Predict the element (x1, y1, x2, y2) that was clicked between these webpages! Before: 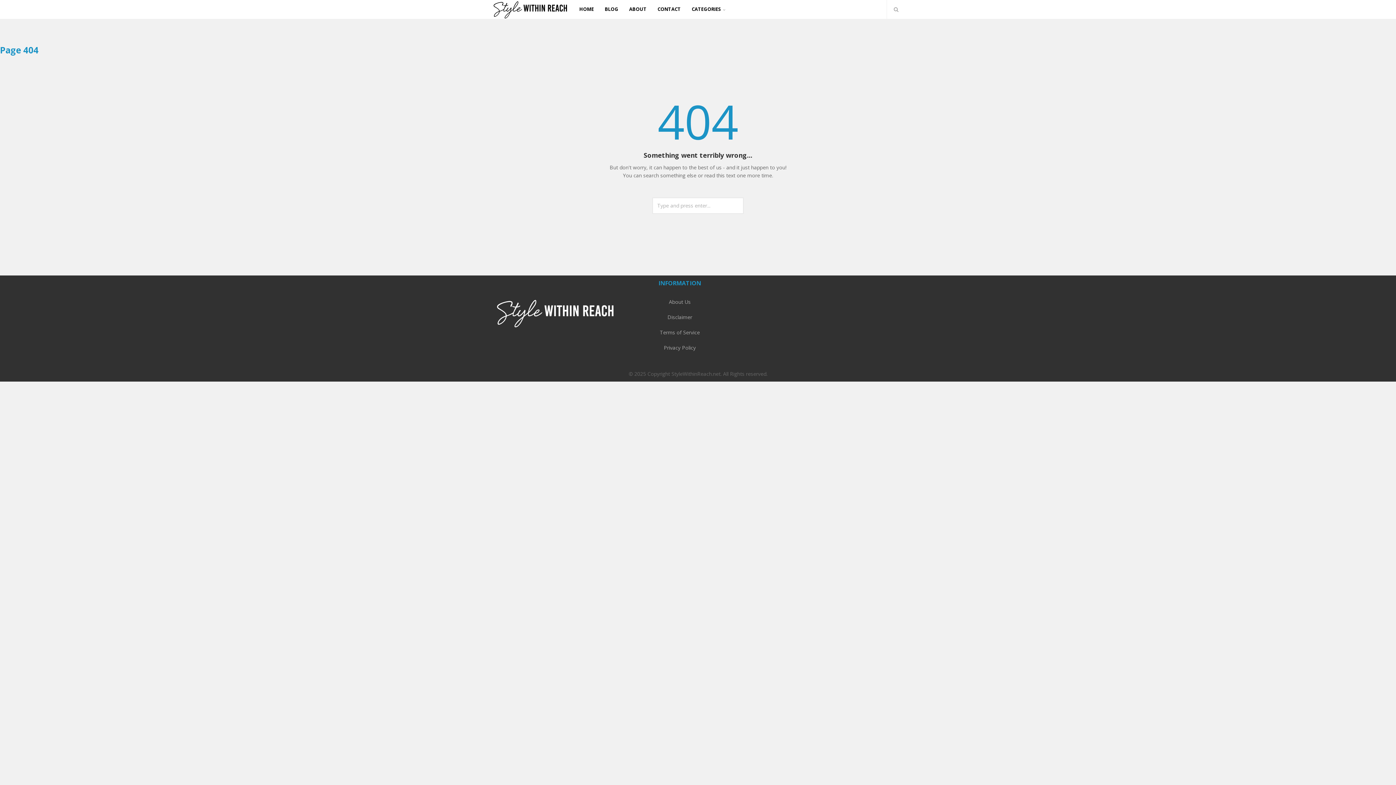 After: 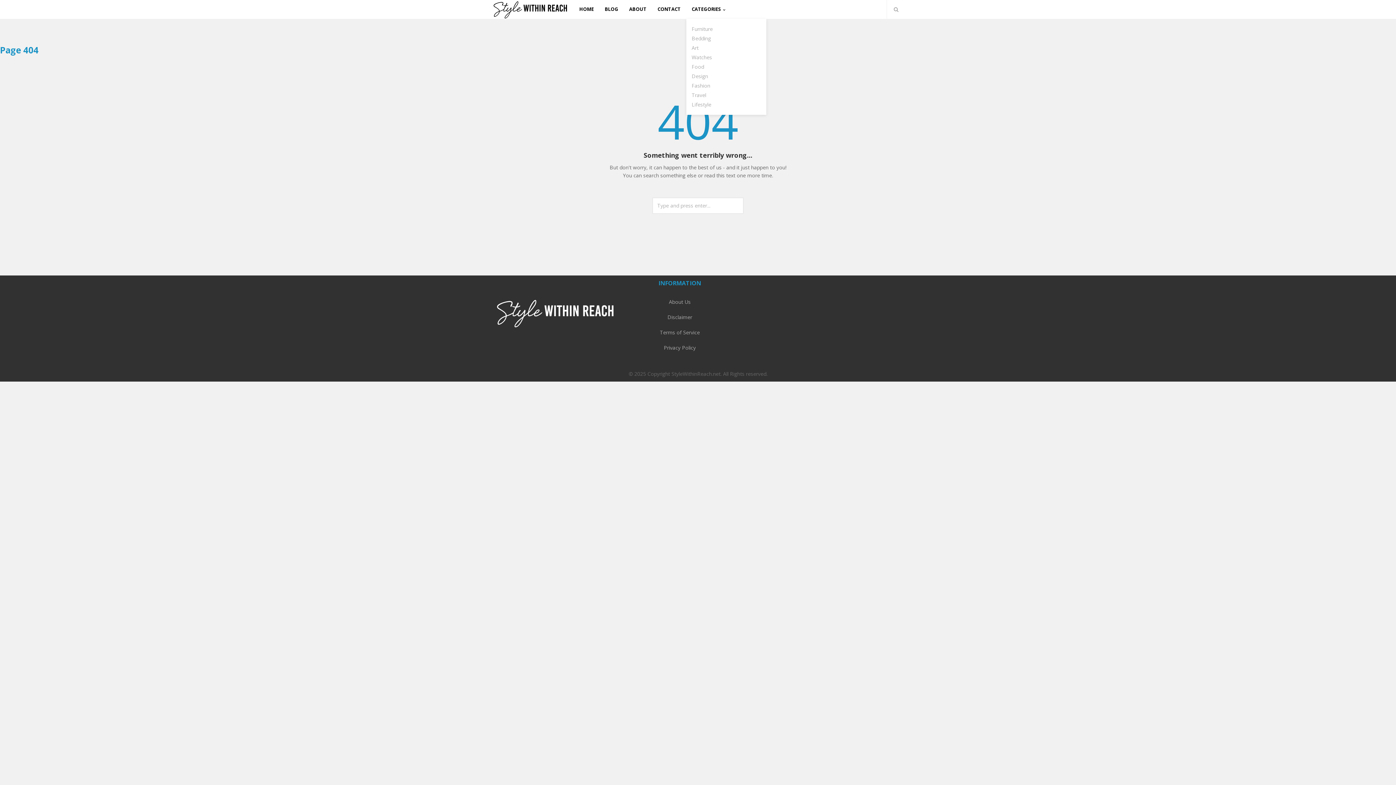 Action: bbox: (686, 0, 730, 18) label: CATEGORIES